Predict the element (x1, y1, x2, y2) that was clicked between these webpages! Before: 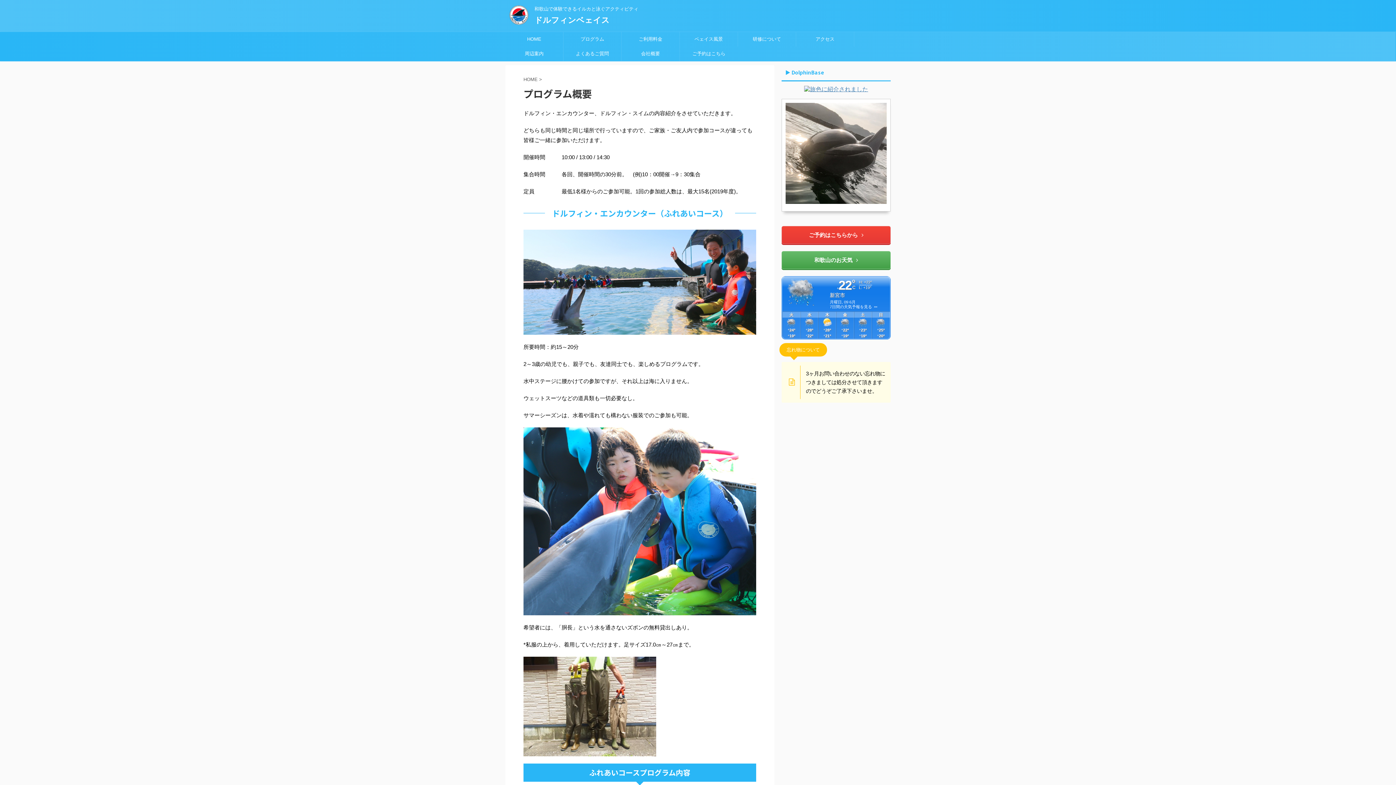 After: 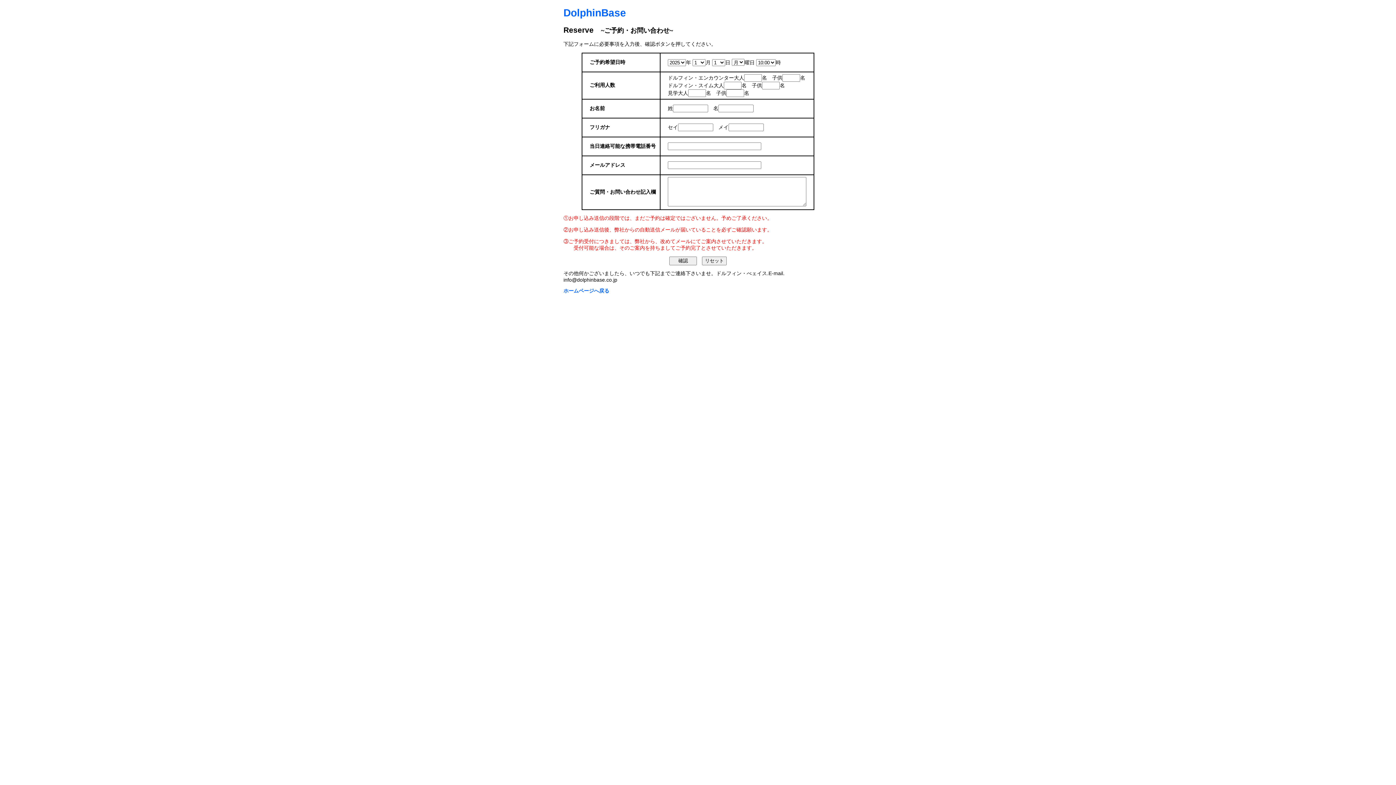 Action: label: ご予約はこちら bbox: (680, 46, 738, 61)